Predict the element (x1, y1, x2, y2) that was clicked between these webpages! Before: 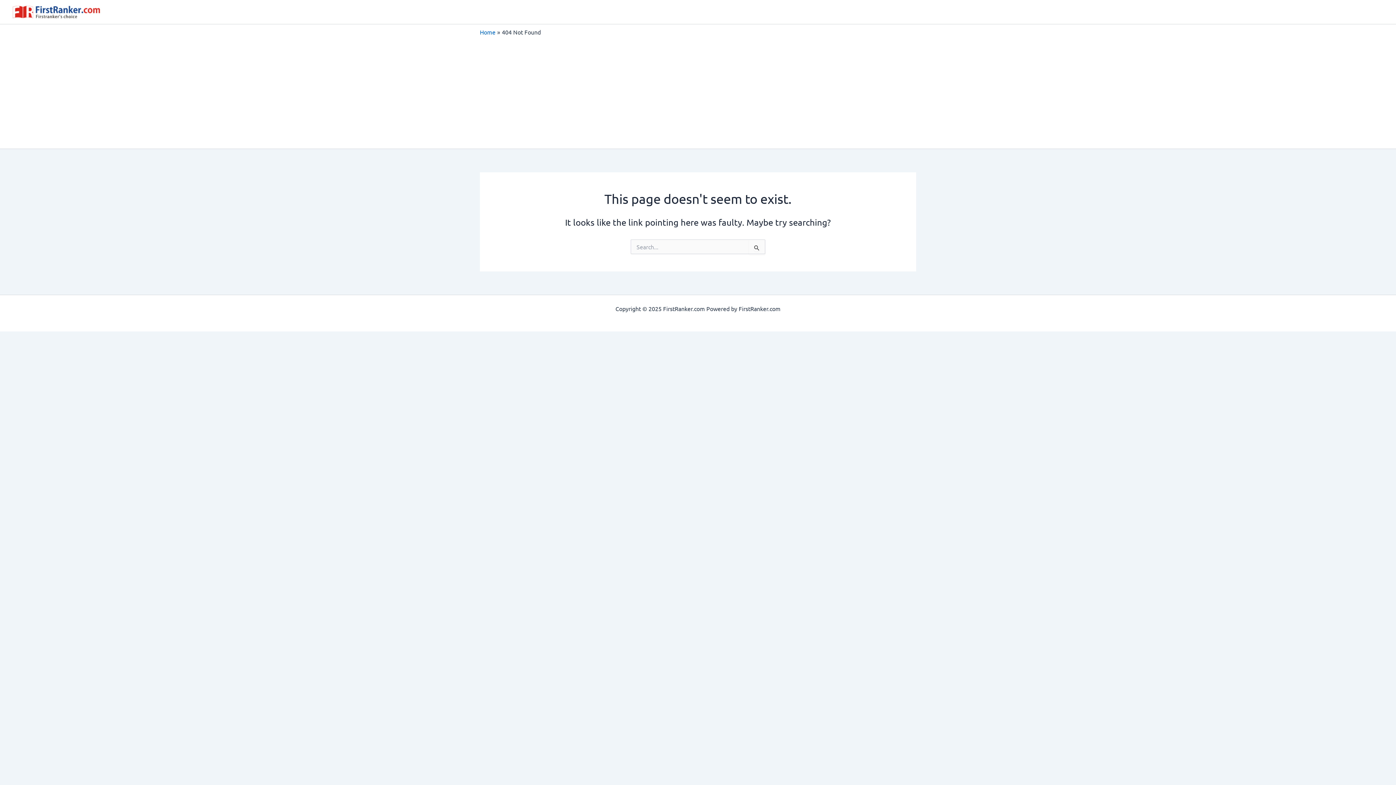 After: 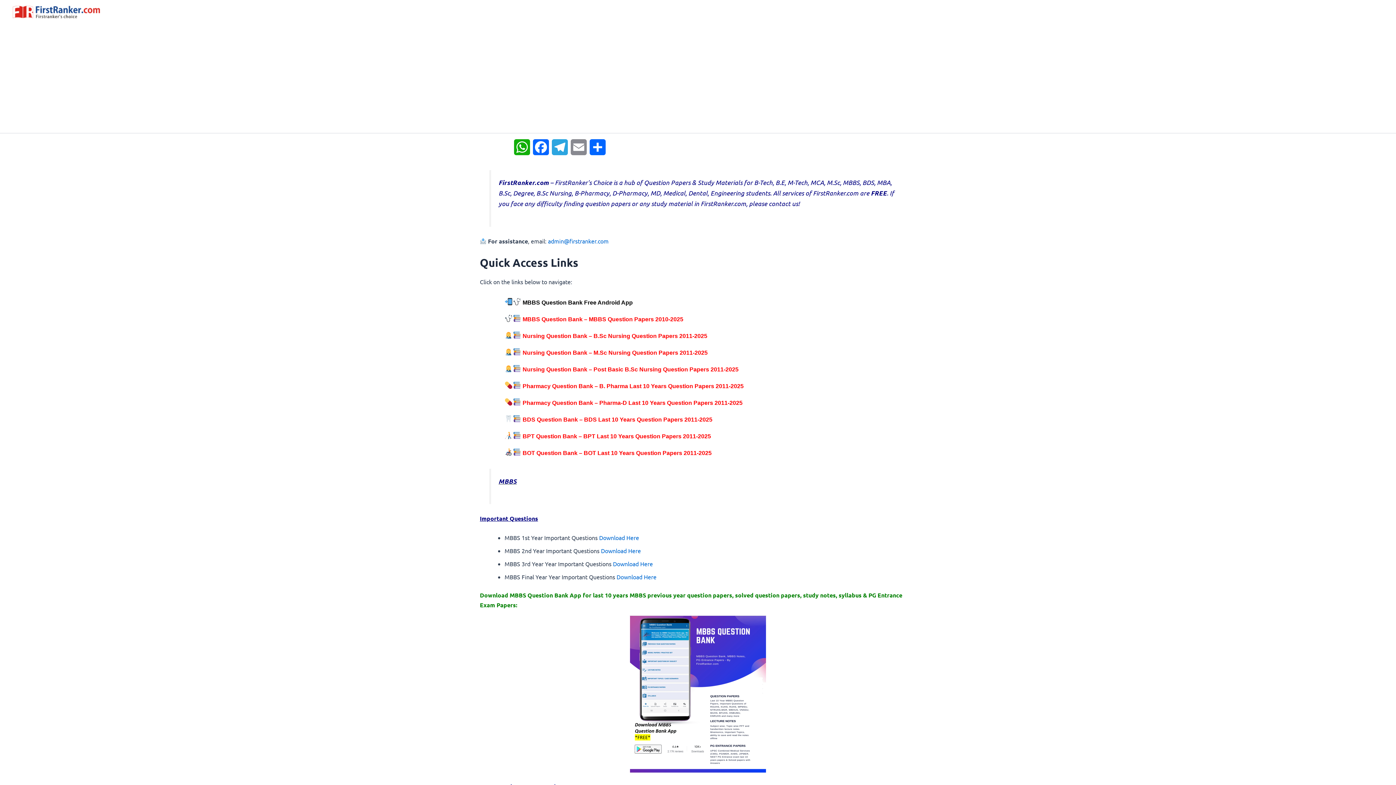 Action: label: Home bbox: (480, 28, 495, 35)